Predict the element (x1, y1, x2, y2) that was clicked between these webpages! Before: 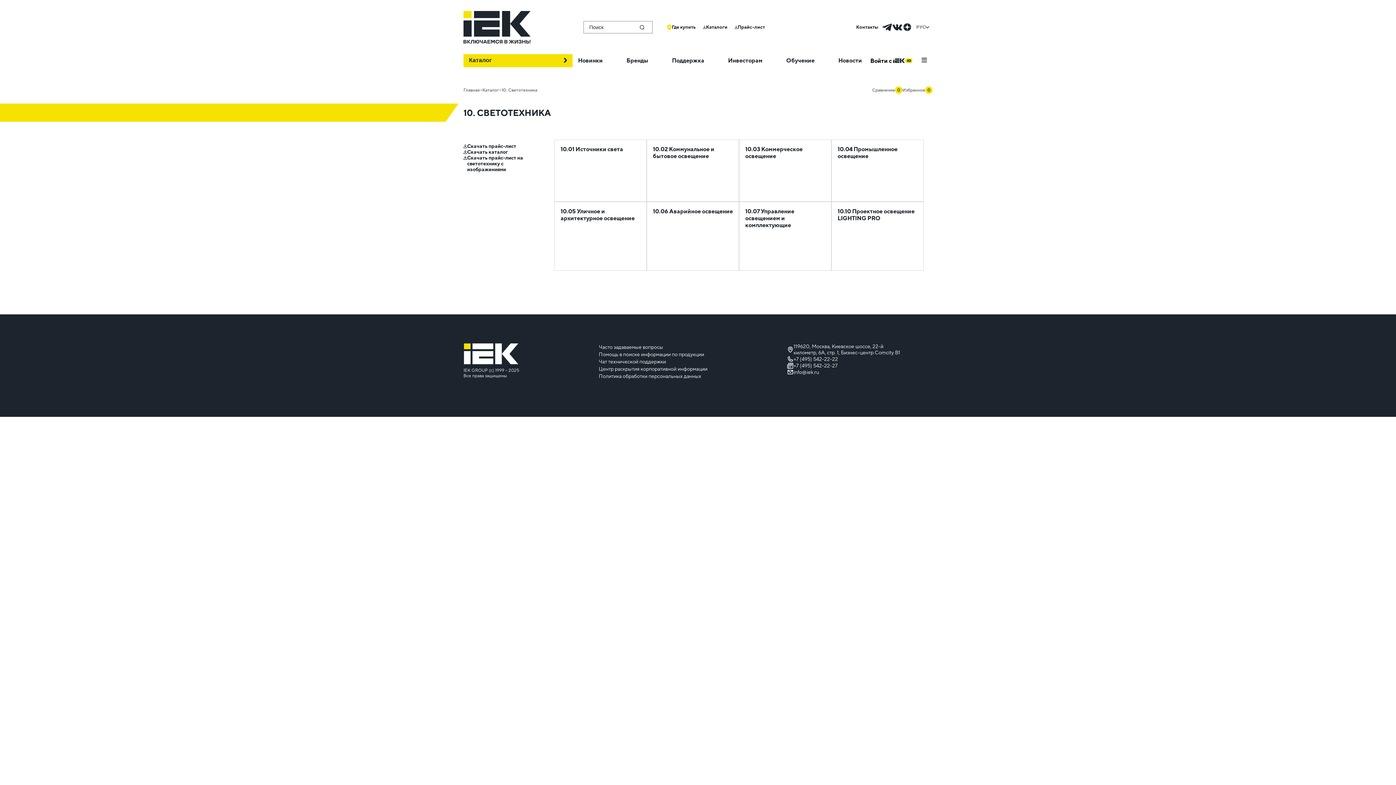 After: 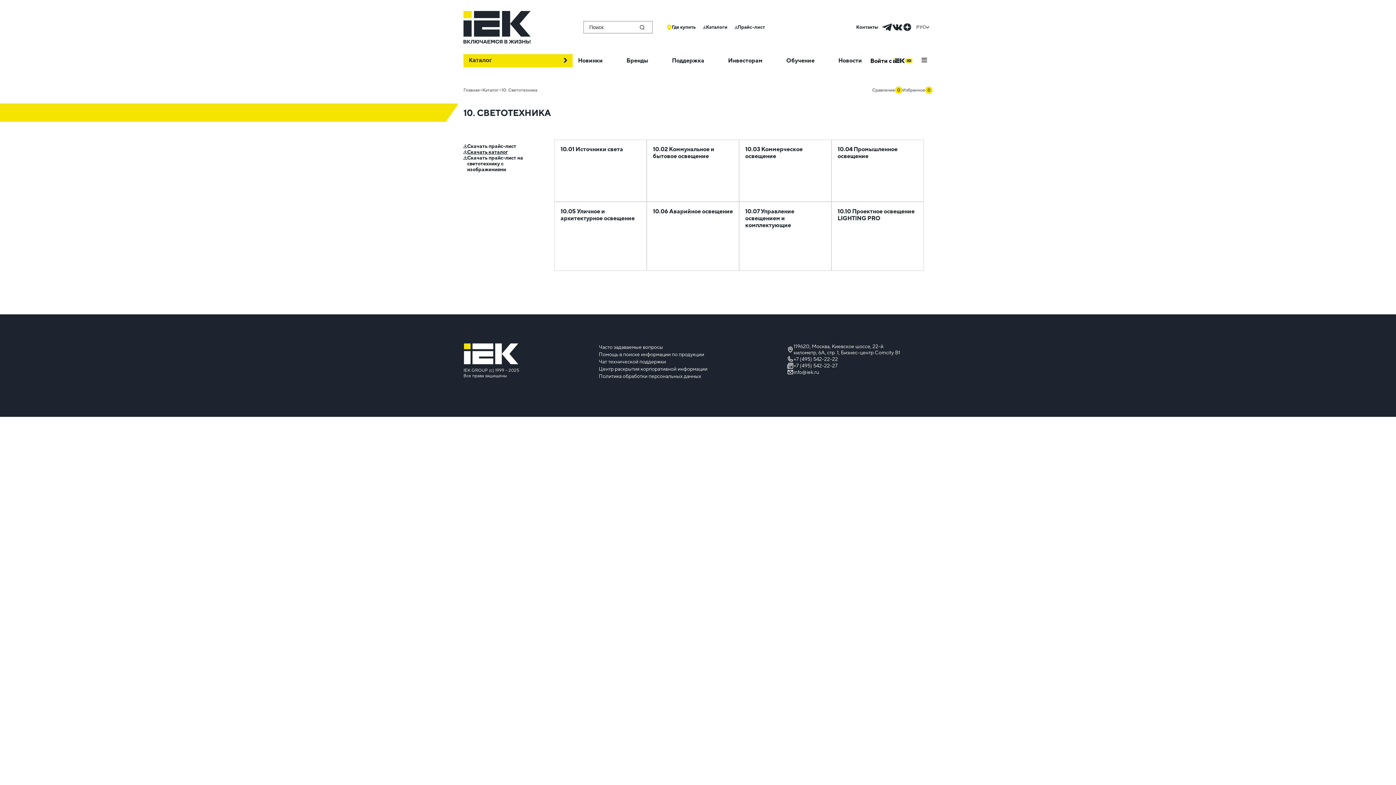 Action: label: Скачать каталог bbox: (463, 149, 545, 154)